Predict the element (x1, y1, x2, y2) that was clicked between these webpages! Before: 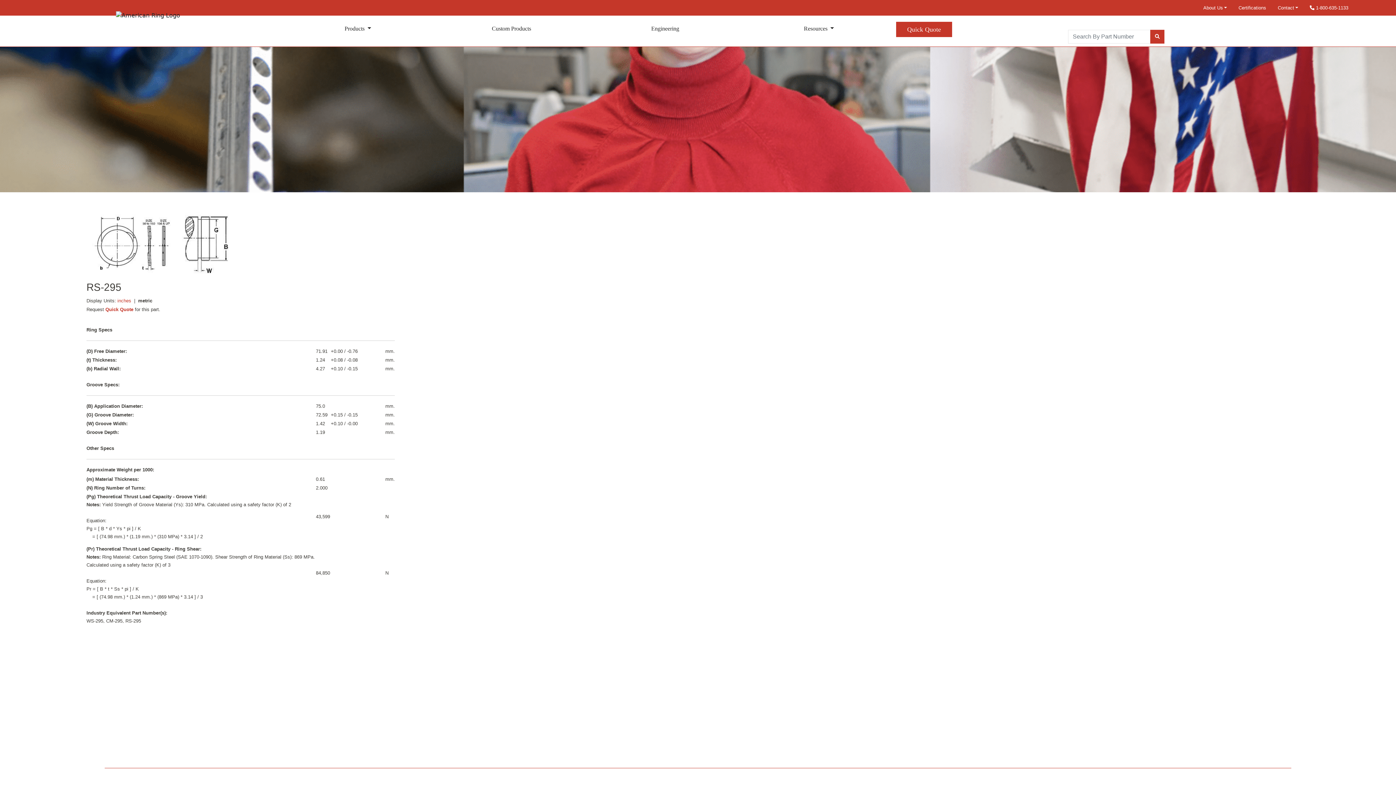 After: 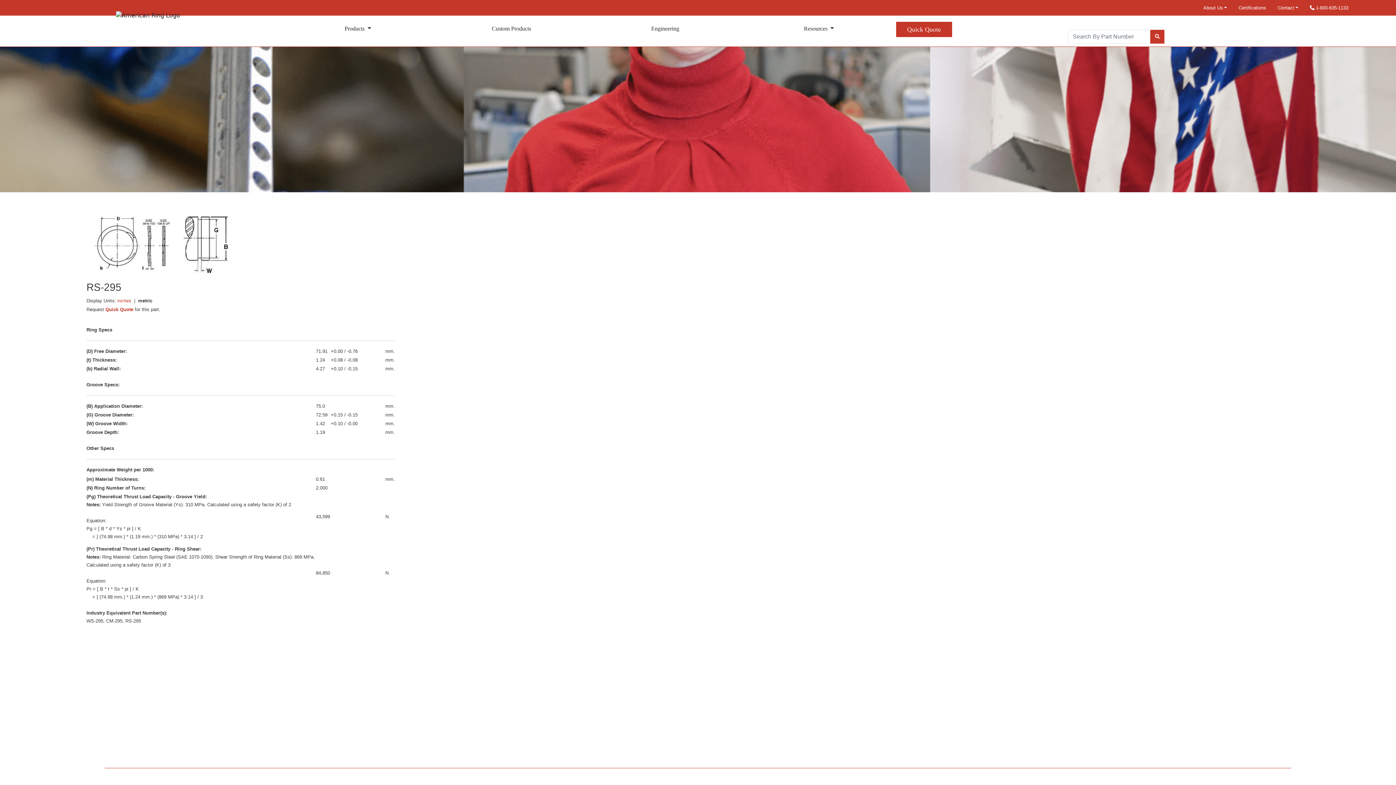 Action: bbox: (1304, 1, 1354, 14) label:  1-800-635-1133